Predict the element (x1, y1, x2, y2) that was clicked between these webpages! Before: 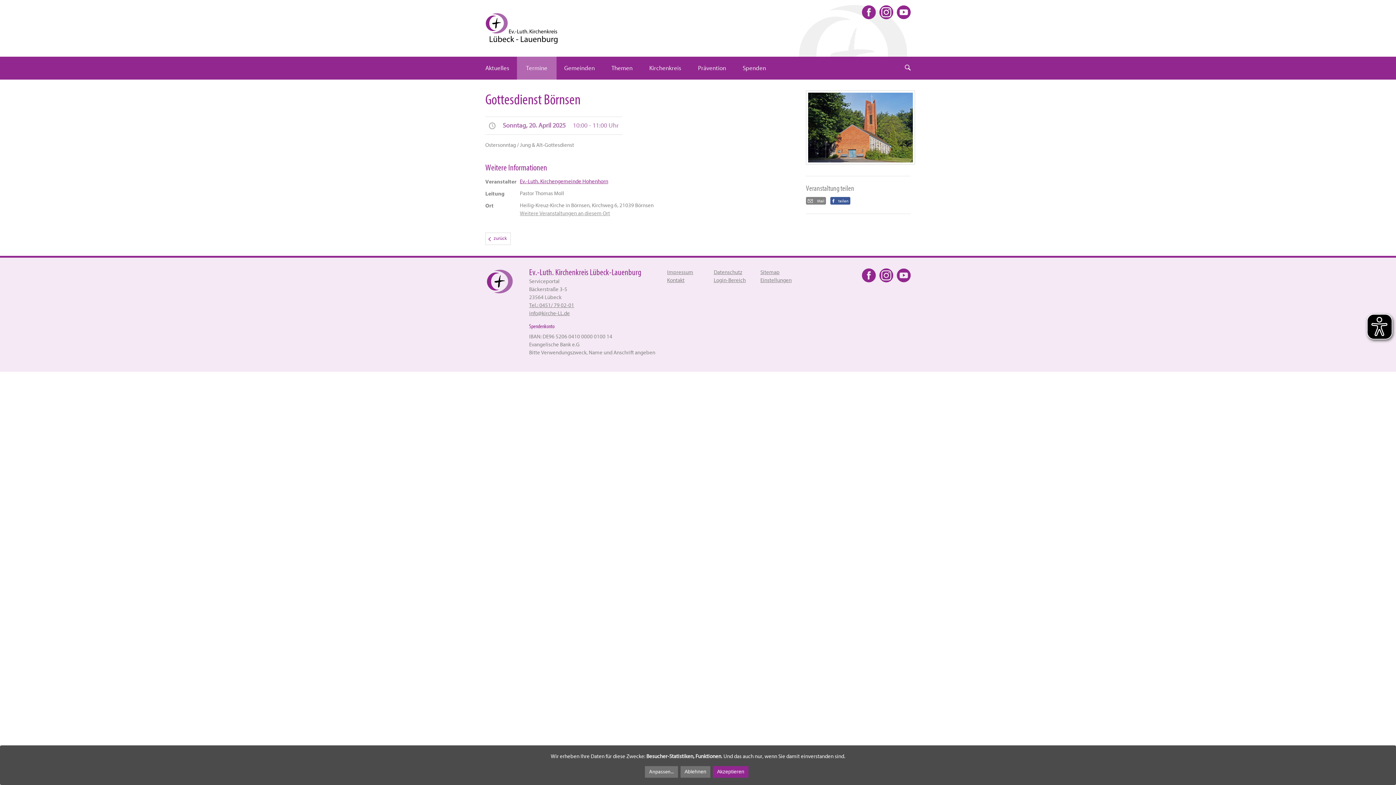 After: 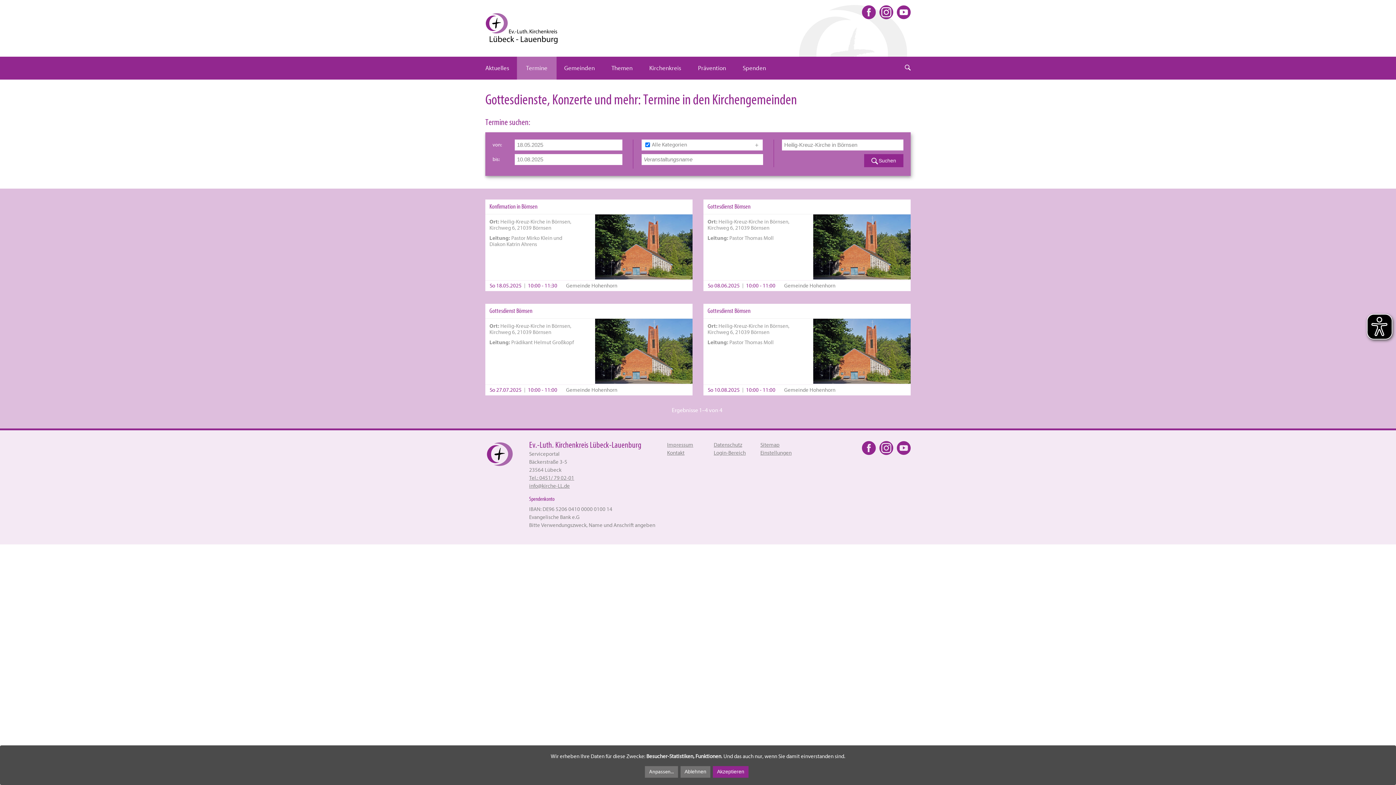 Action: bbox: (485, 209, 765, 217) label: Weitere Veranstaltungen an diesem Ort